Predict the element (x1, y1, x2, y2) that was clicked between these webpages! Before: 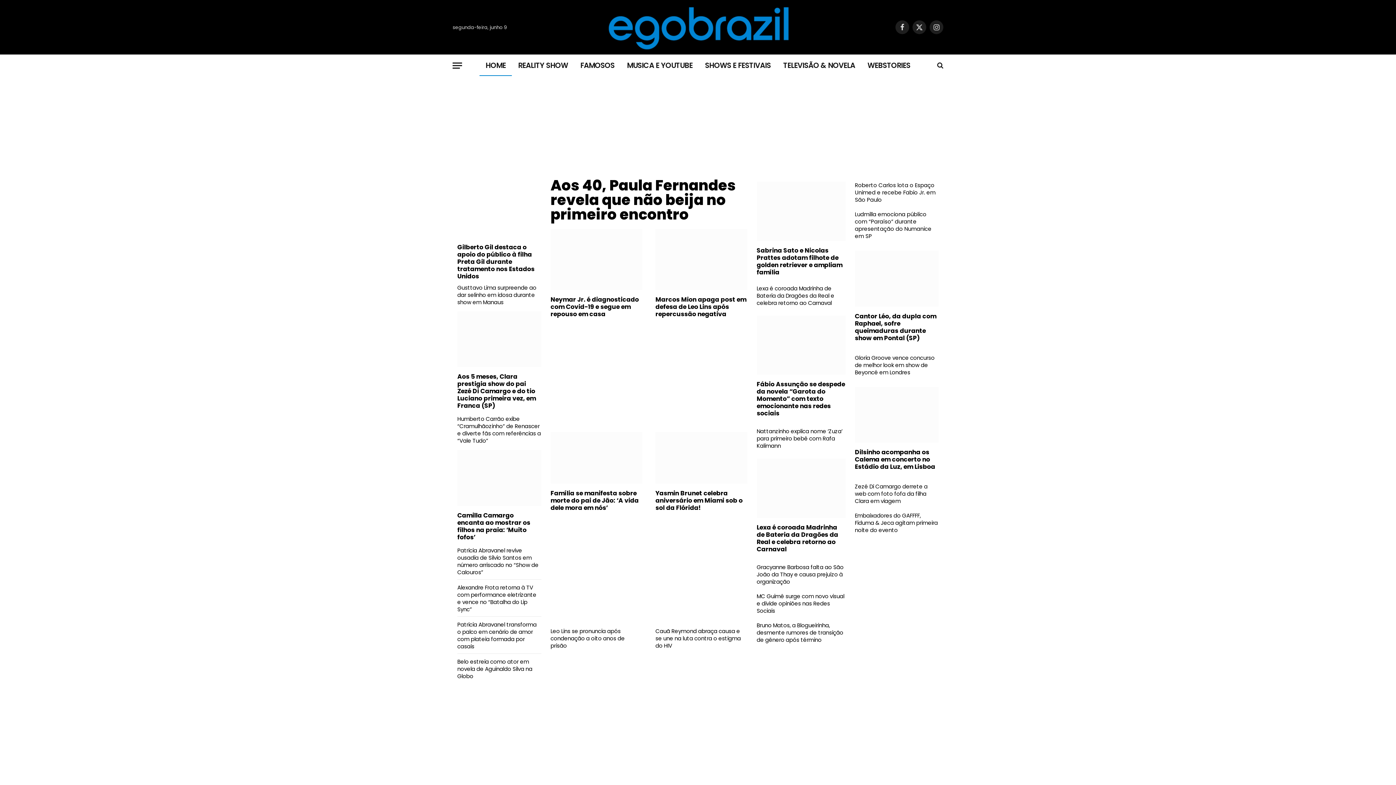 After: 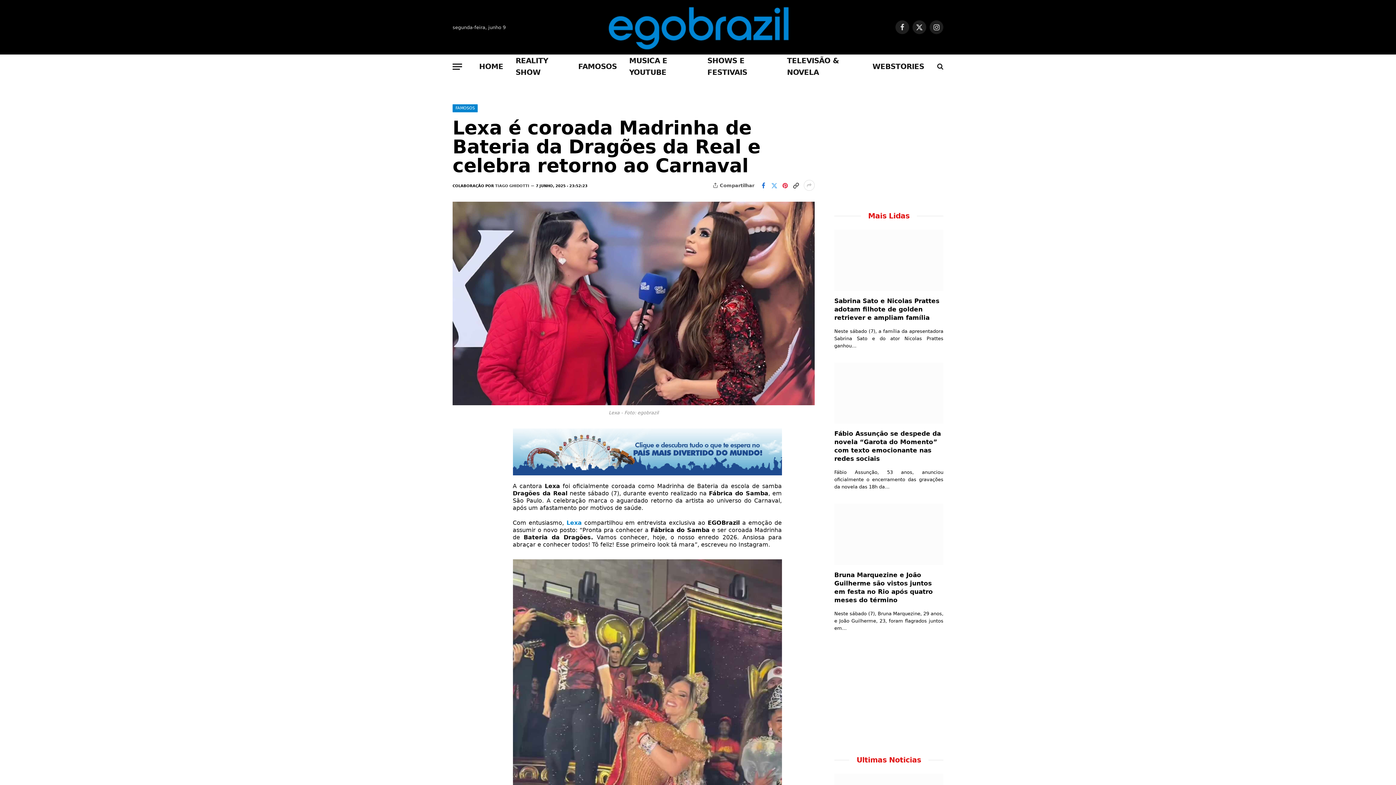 Action: label: Lexa é coroada Madrinha de Bateria da Dragões da Real e celebra retorno ao Carnaval bbox: (756, 523, 845, 553)